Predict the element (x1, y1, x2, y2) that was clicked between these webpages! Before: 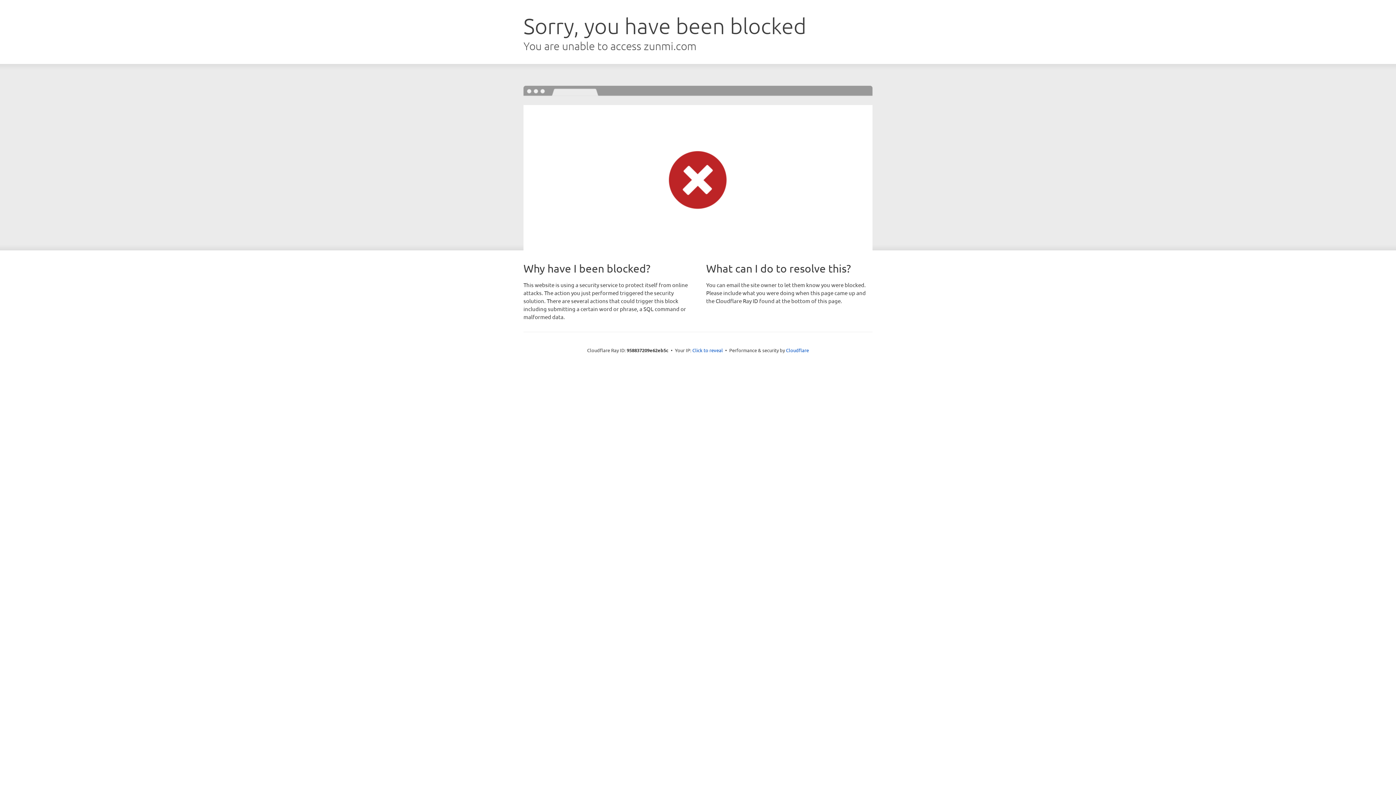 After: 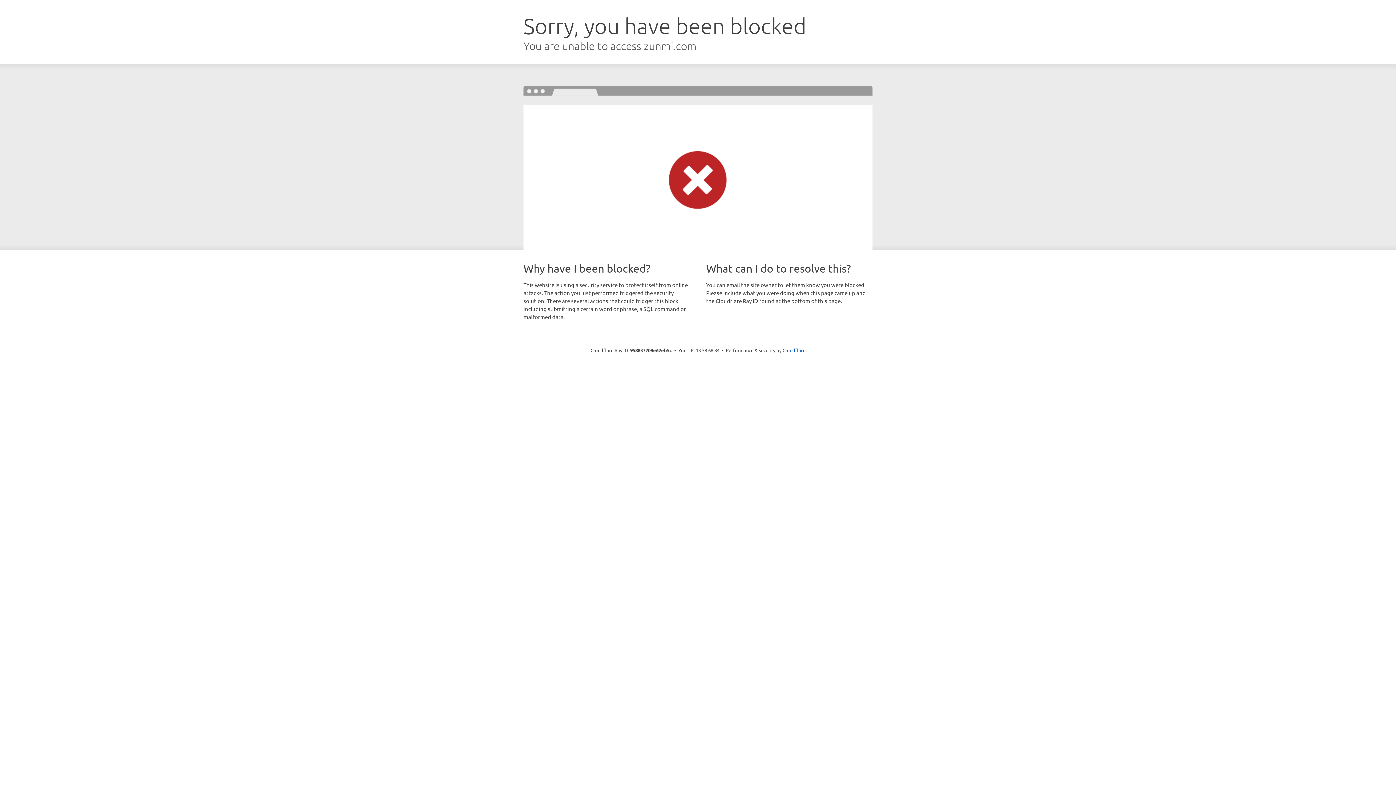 Action: bbox: (692, 346, 723, 353) label: Click to reveal